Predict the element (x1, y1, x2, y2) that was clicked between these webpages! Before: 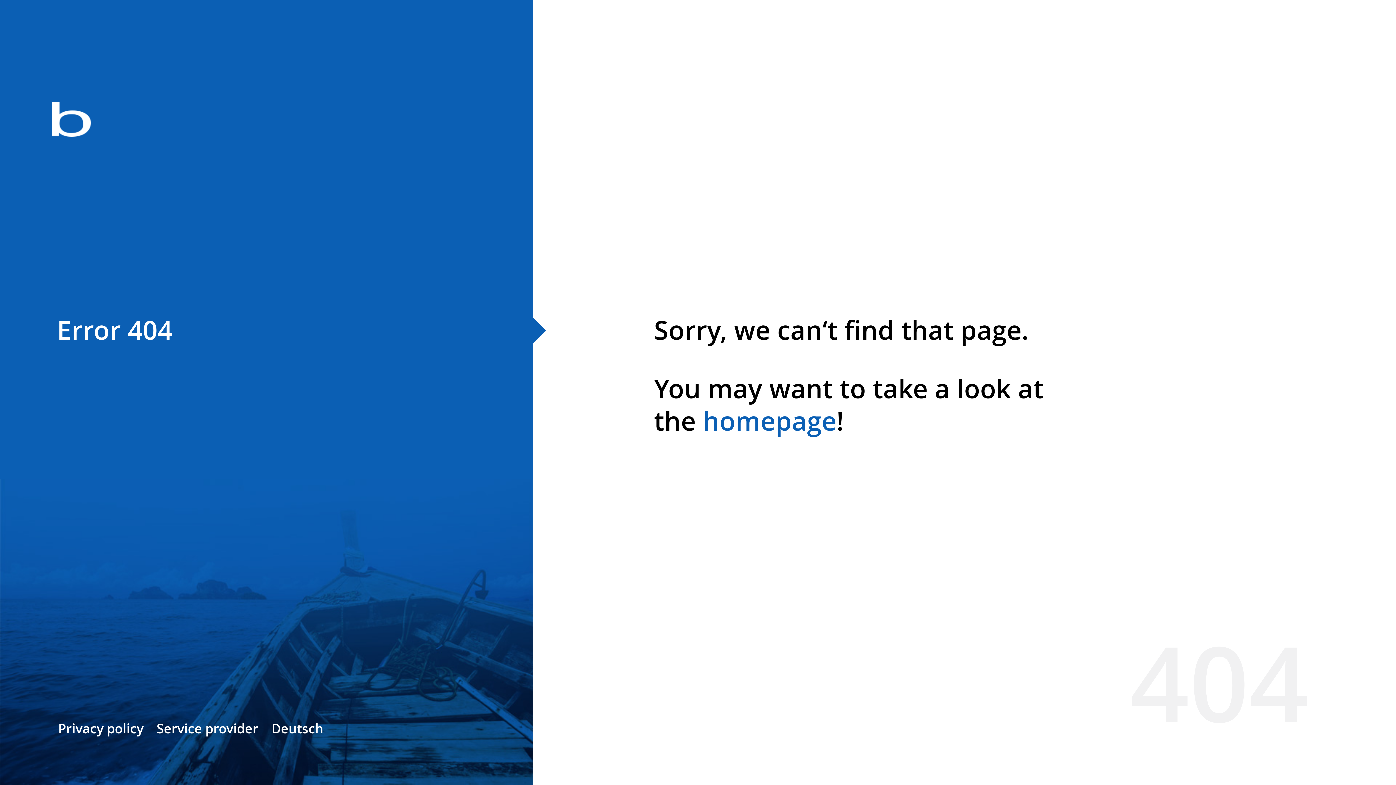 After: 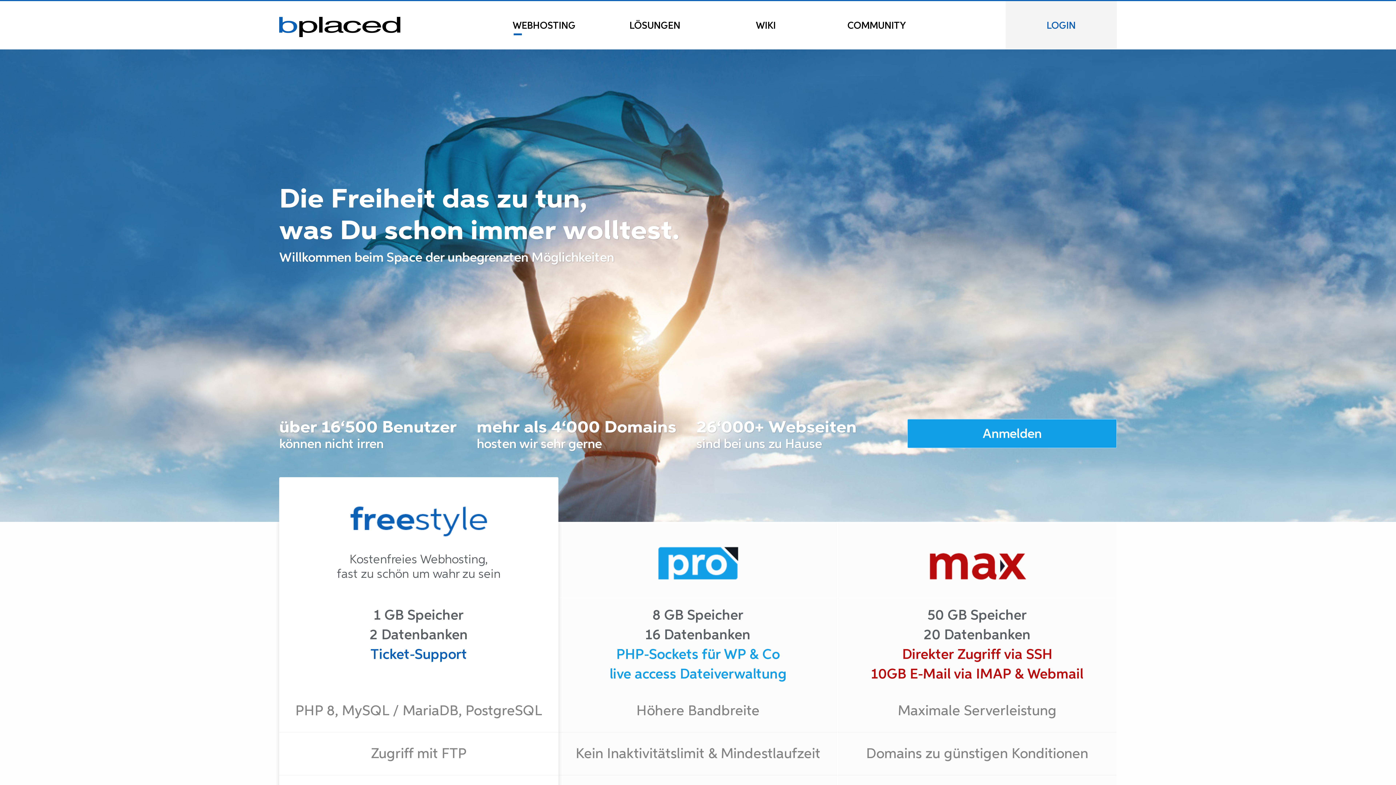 Action: label: homepage bbox: (702, 403, 836, 438)